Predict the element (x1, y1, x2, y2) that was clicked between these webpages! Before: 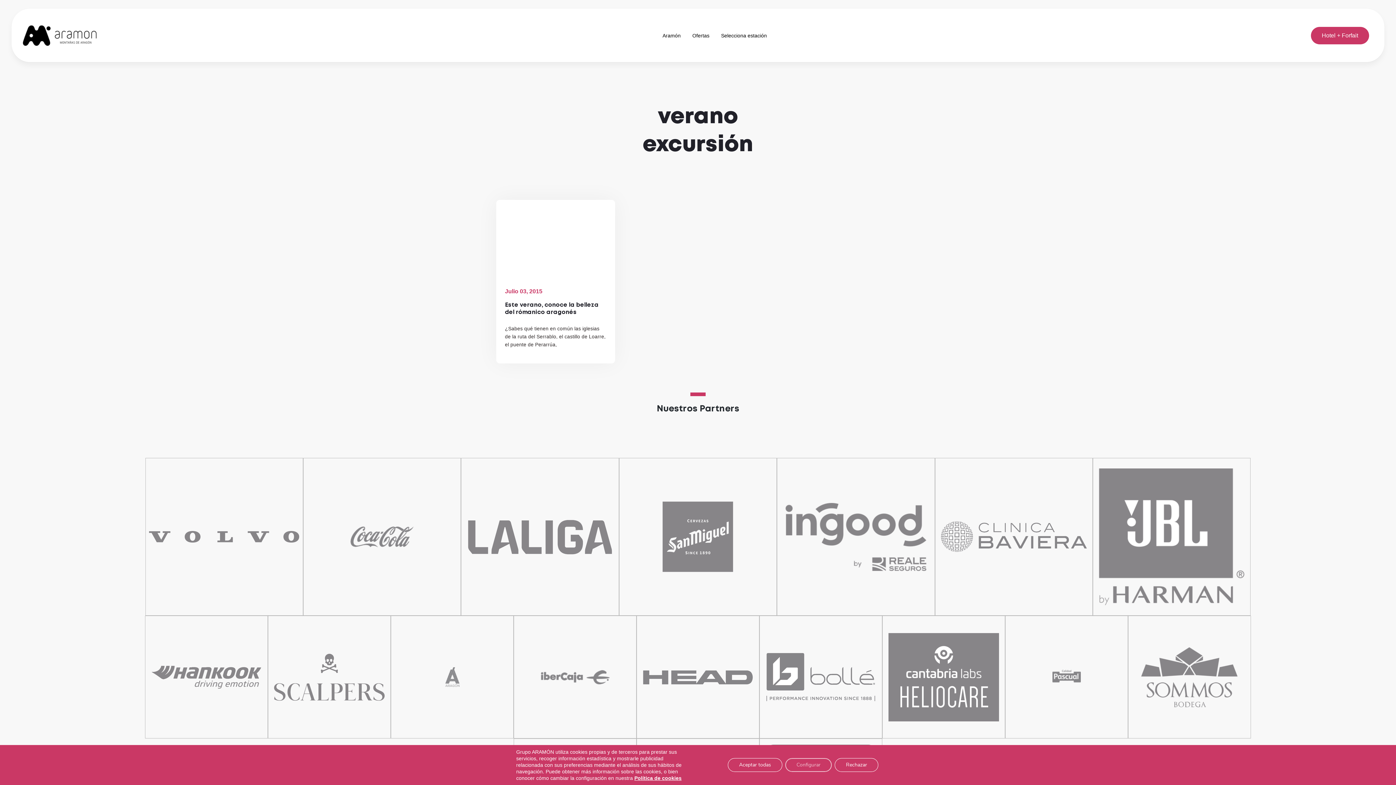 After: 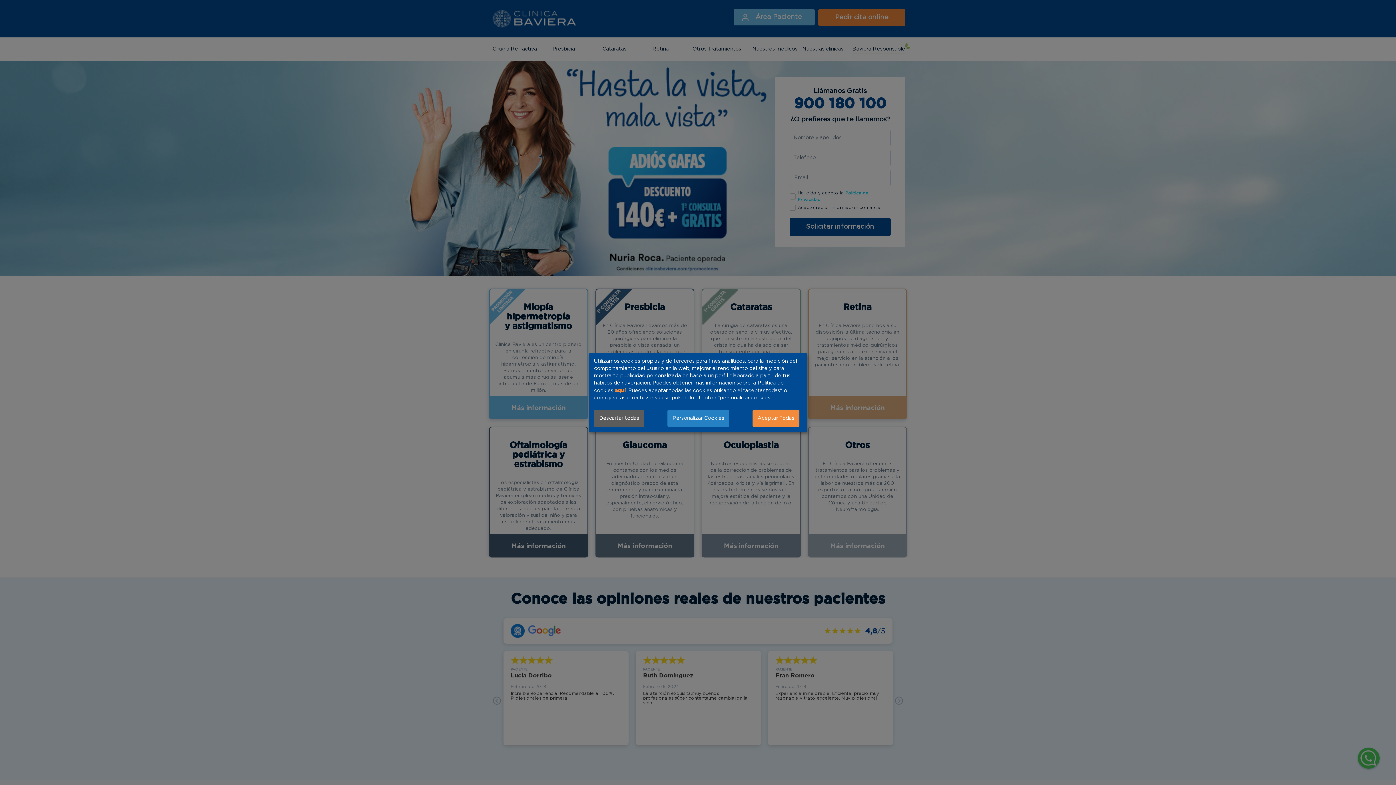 Action: bbox: (938, 518, 1089, 555)